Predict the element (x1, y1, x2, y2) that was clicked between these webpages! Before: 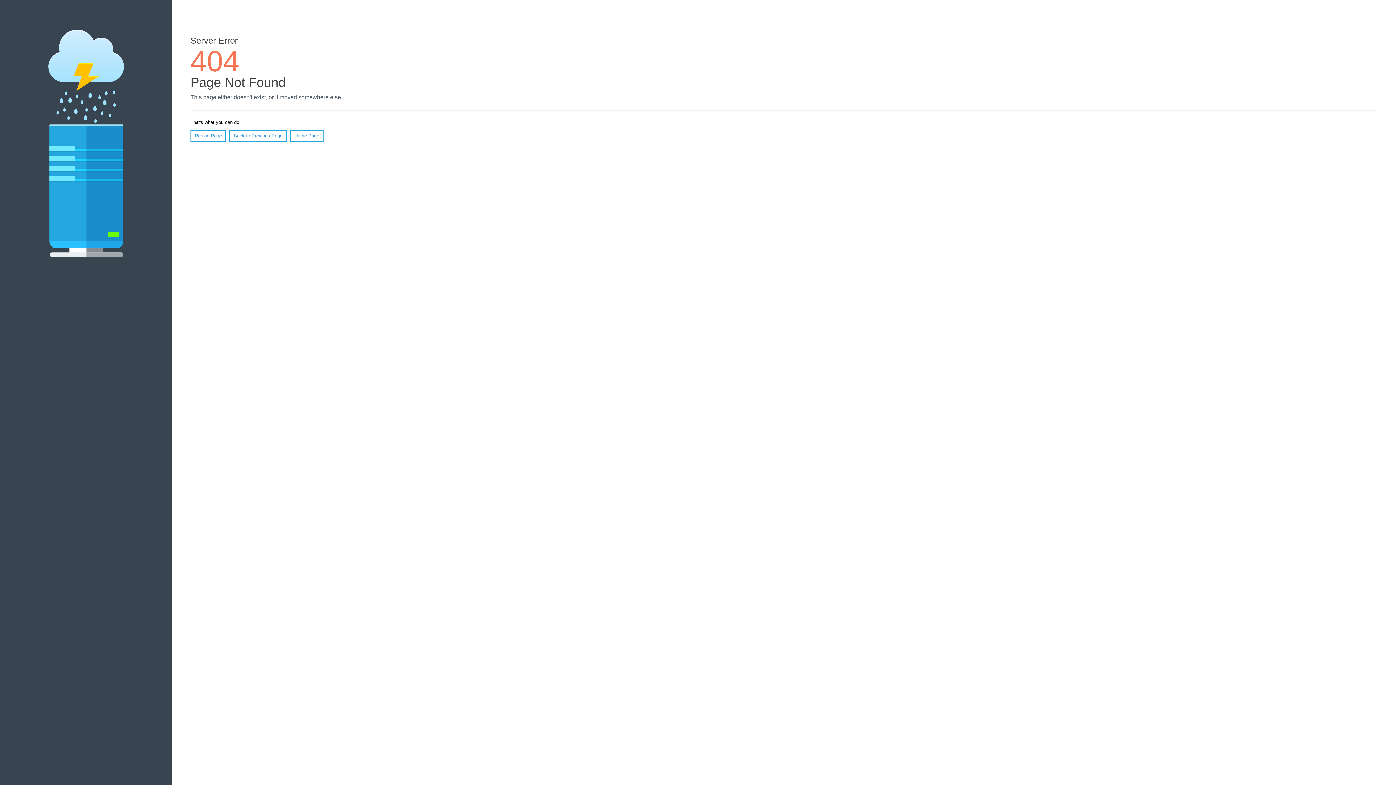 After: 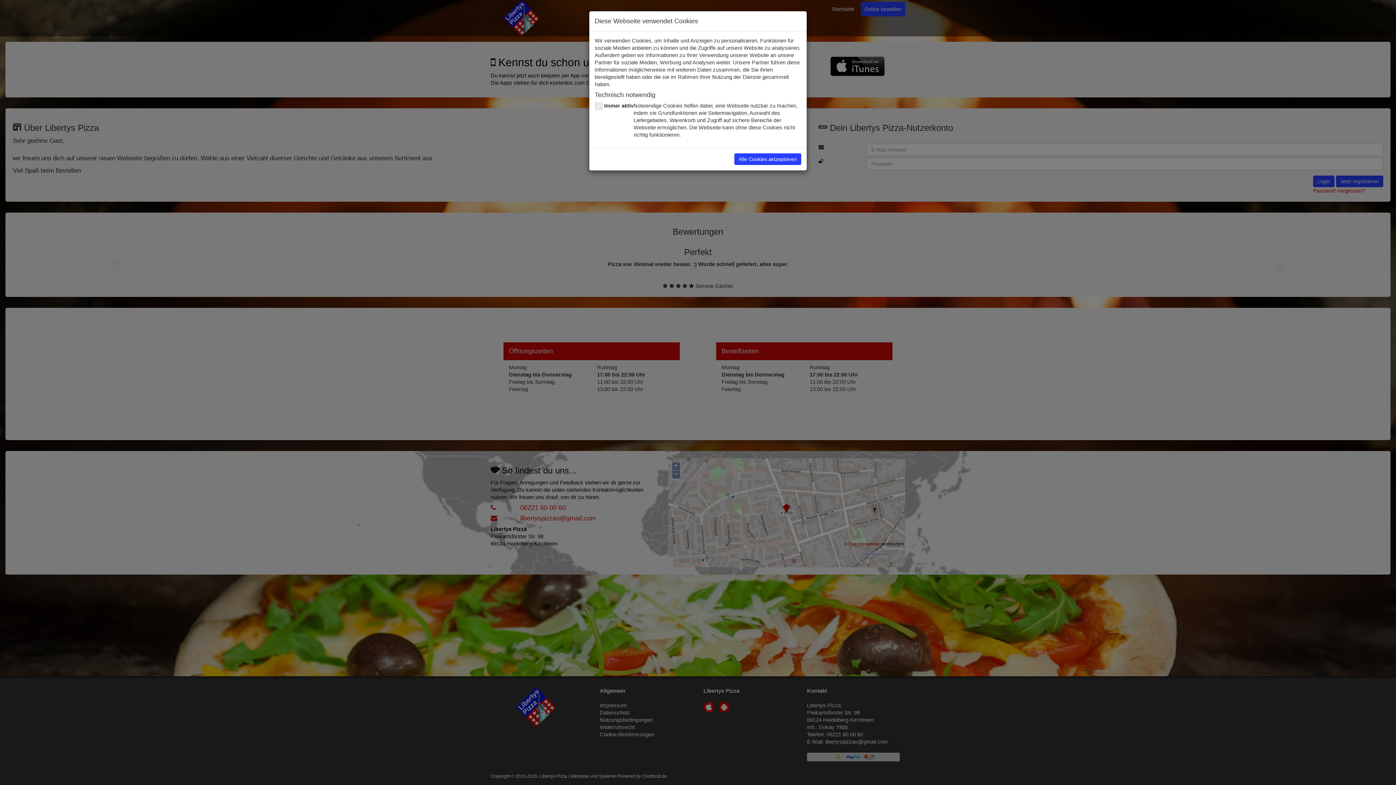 Action: bbox: (290, 130, 323, 141) label: Home Page